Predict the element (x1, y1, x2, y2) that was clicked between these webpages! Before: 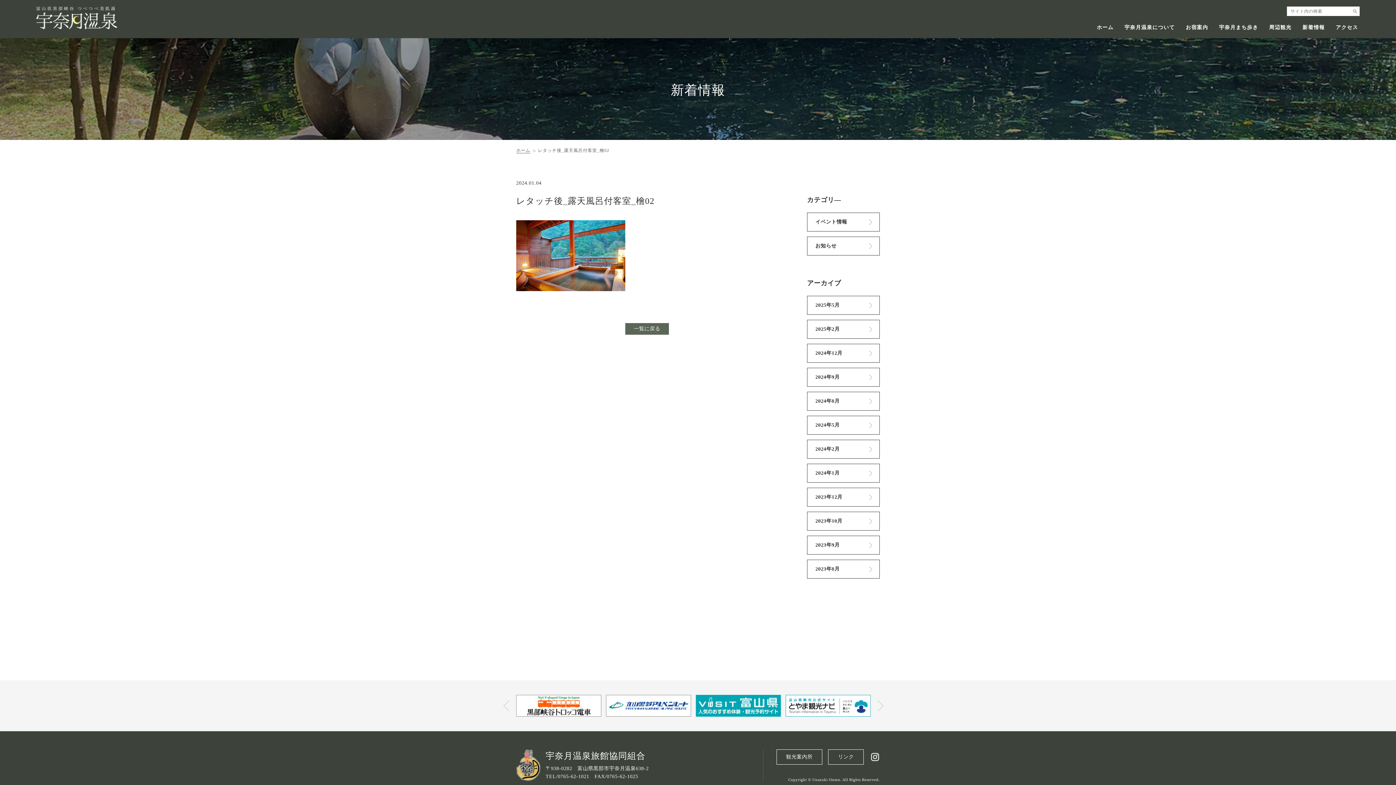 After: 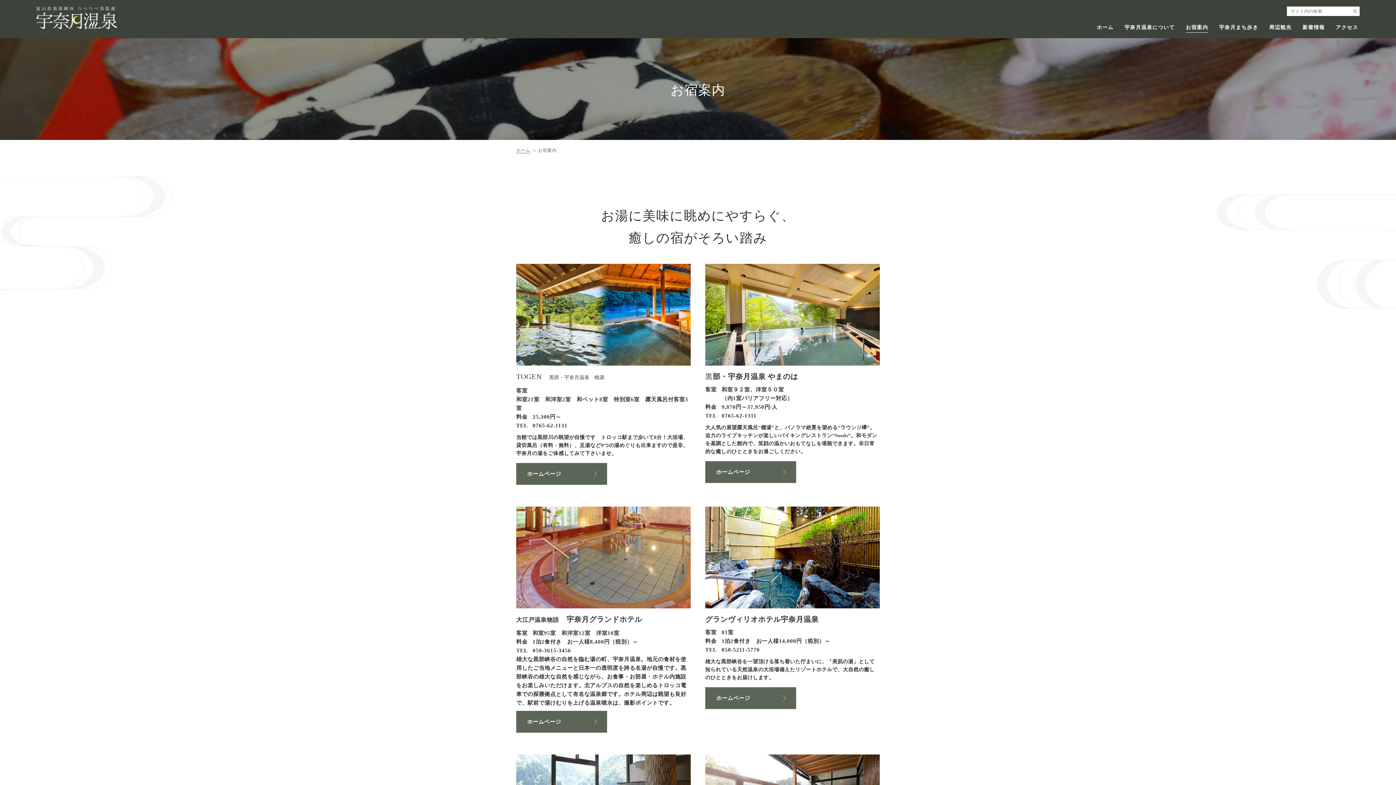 Action: bbox: (1186, 22, 1208, 32) label: お宿案内